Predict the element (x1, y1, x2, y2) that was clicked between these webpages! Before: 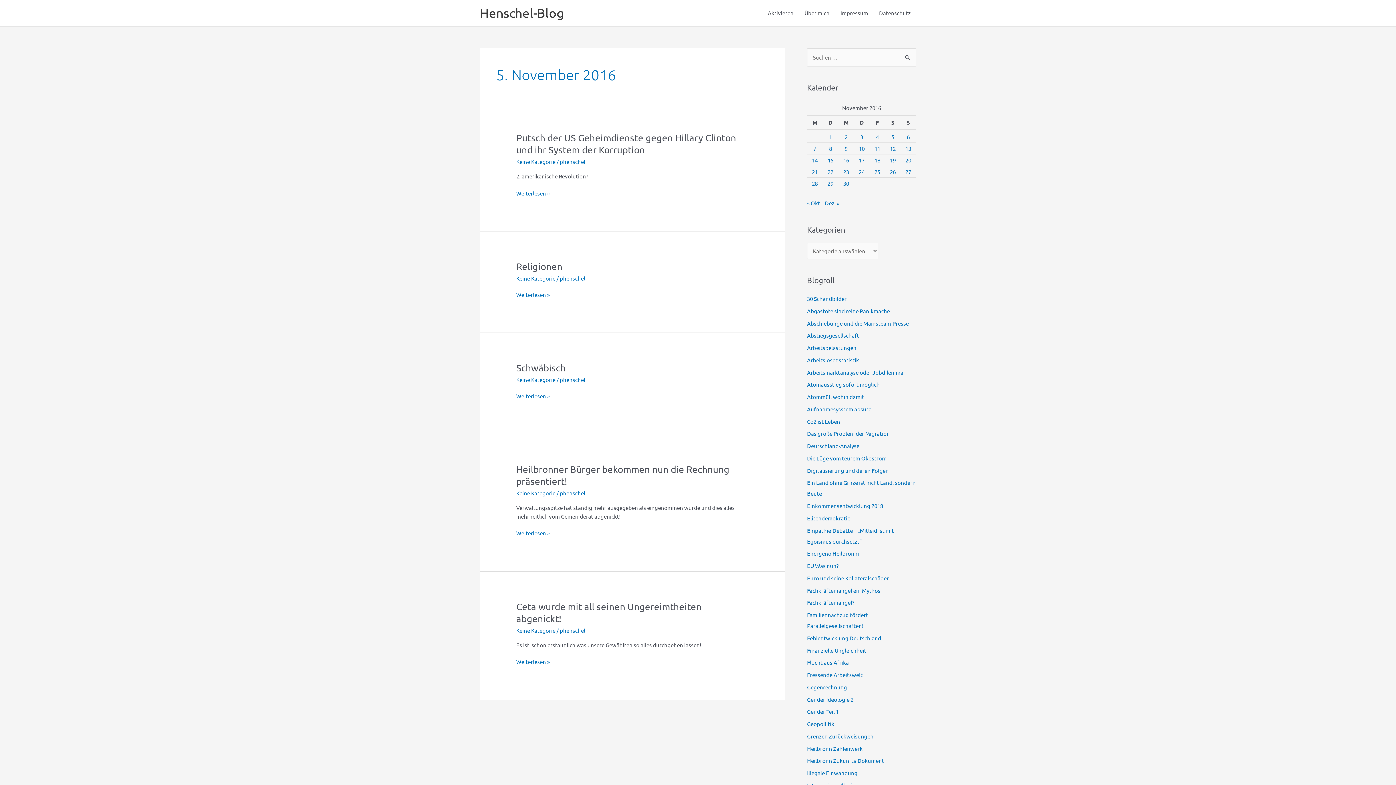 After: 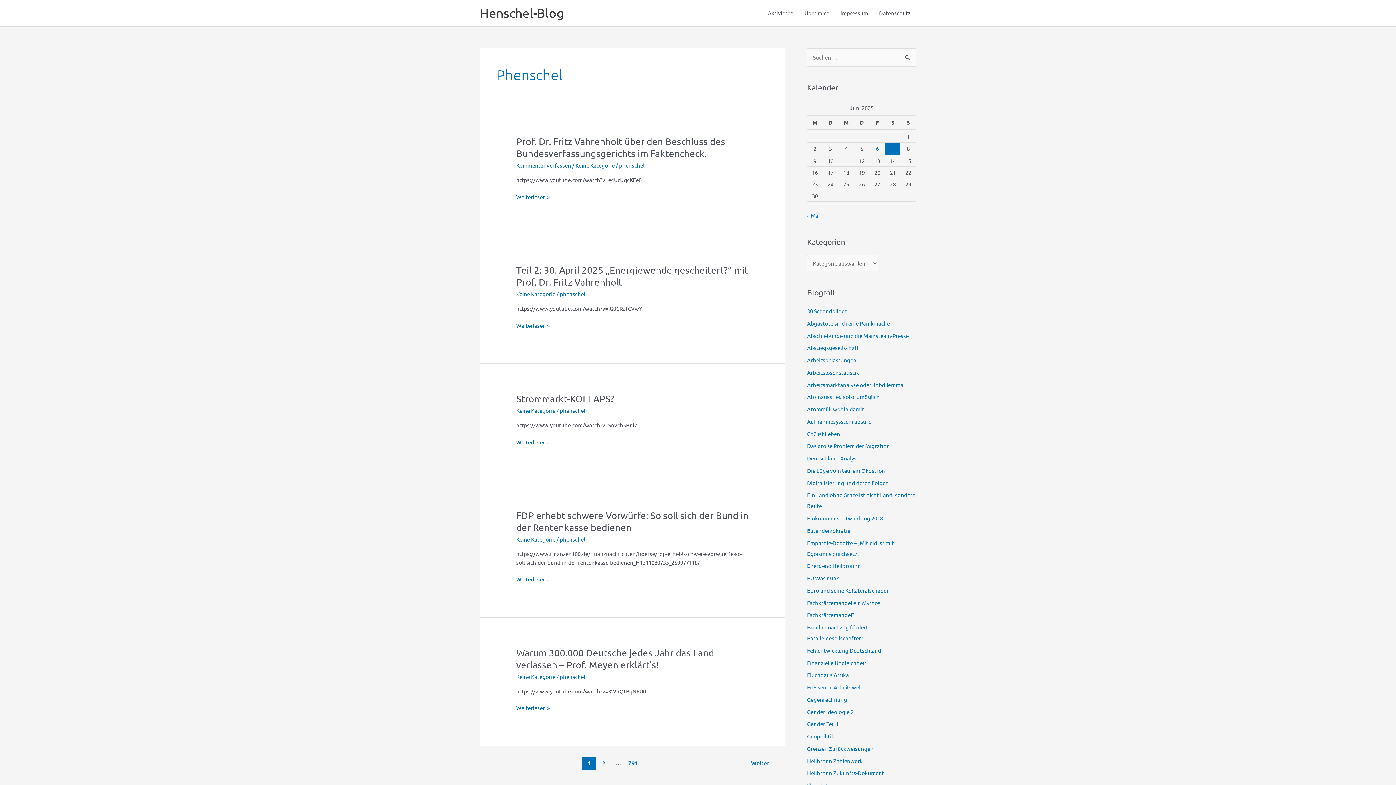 Action: bbox: (560, 274, 585, 281) label: phenschel